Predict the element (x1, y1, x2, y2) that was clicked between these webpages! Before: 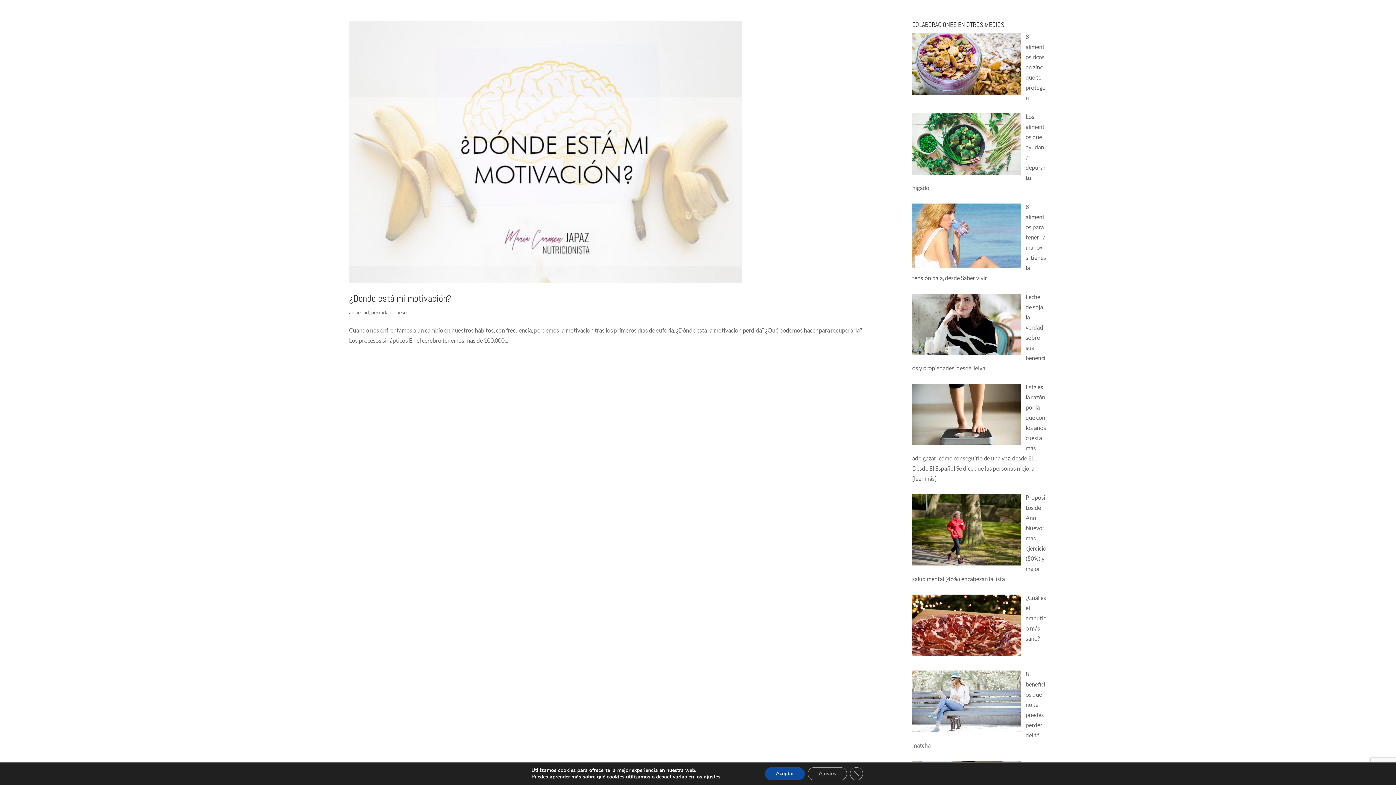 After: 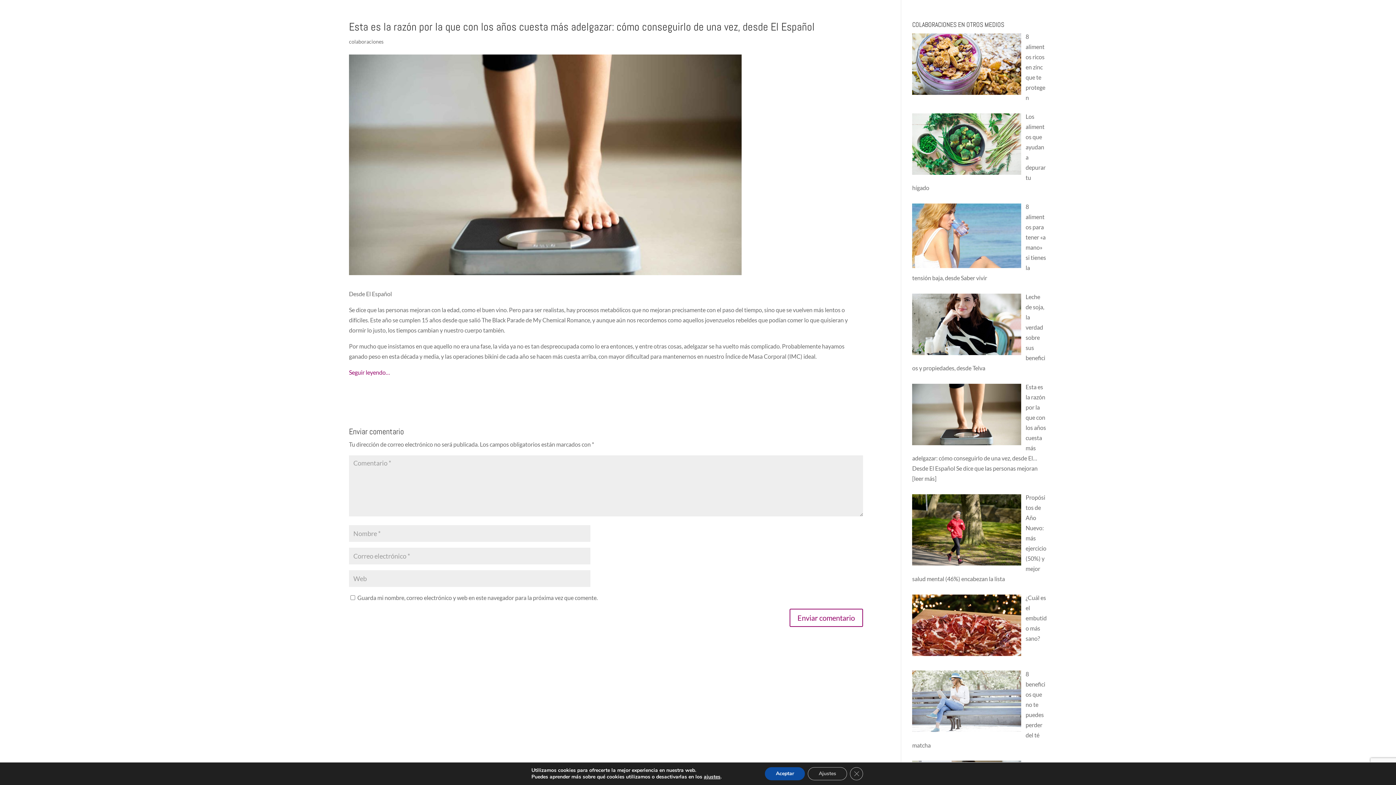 Action: bbox: (912, 475, 936, 482) label: [leer más]